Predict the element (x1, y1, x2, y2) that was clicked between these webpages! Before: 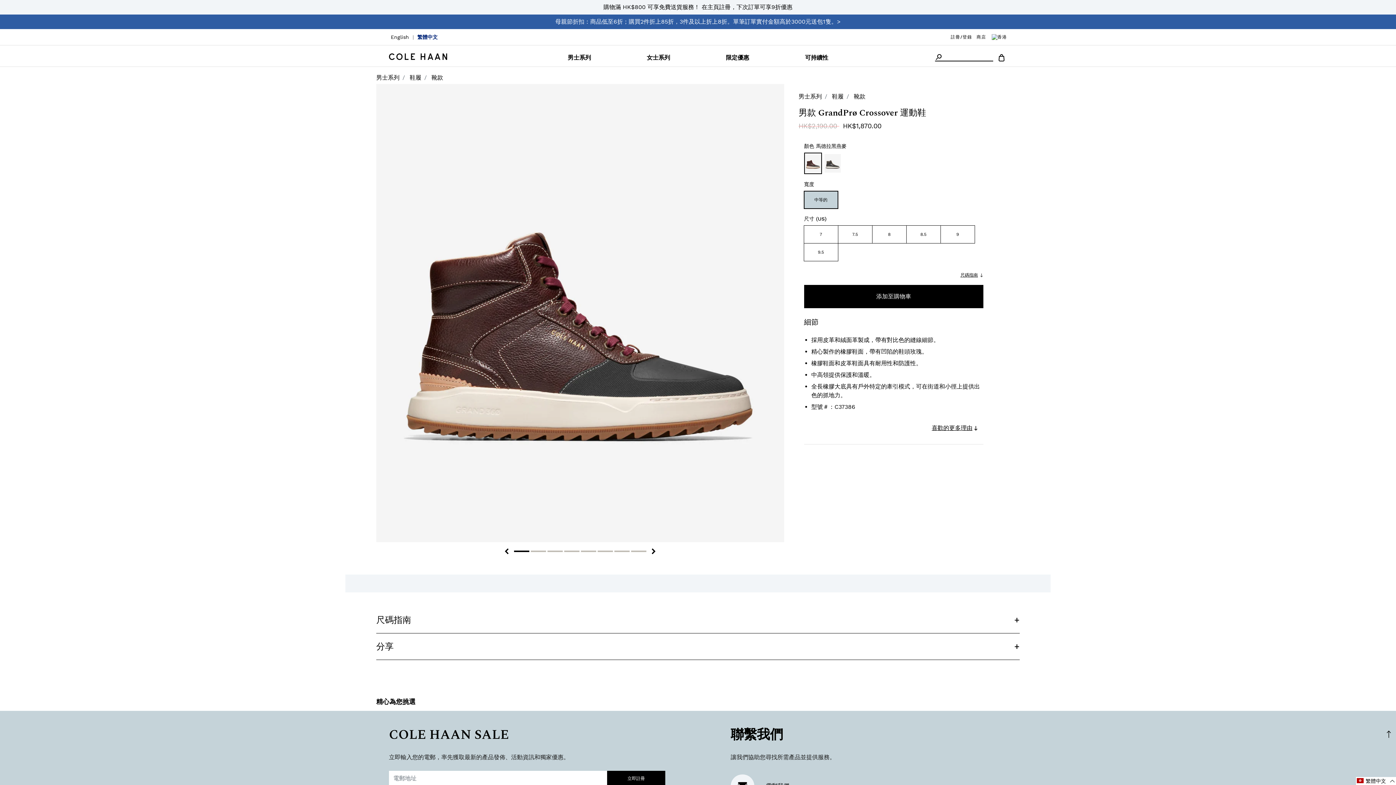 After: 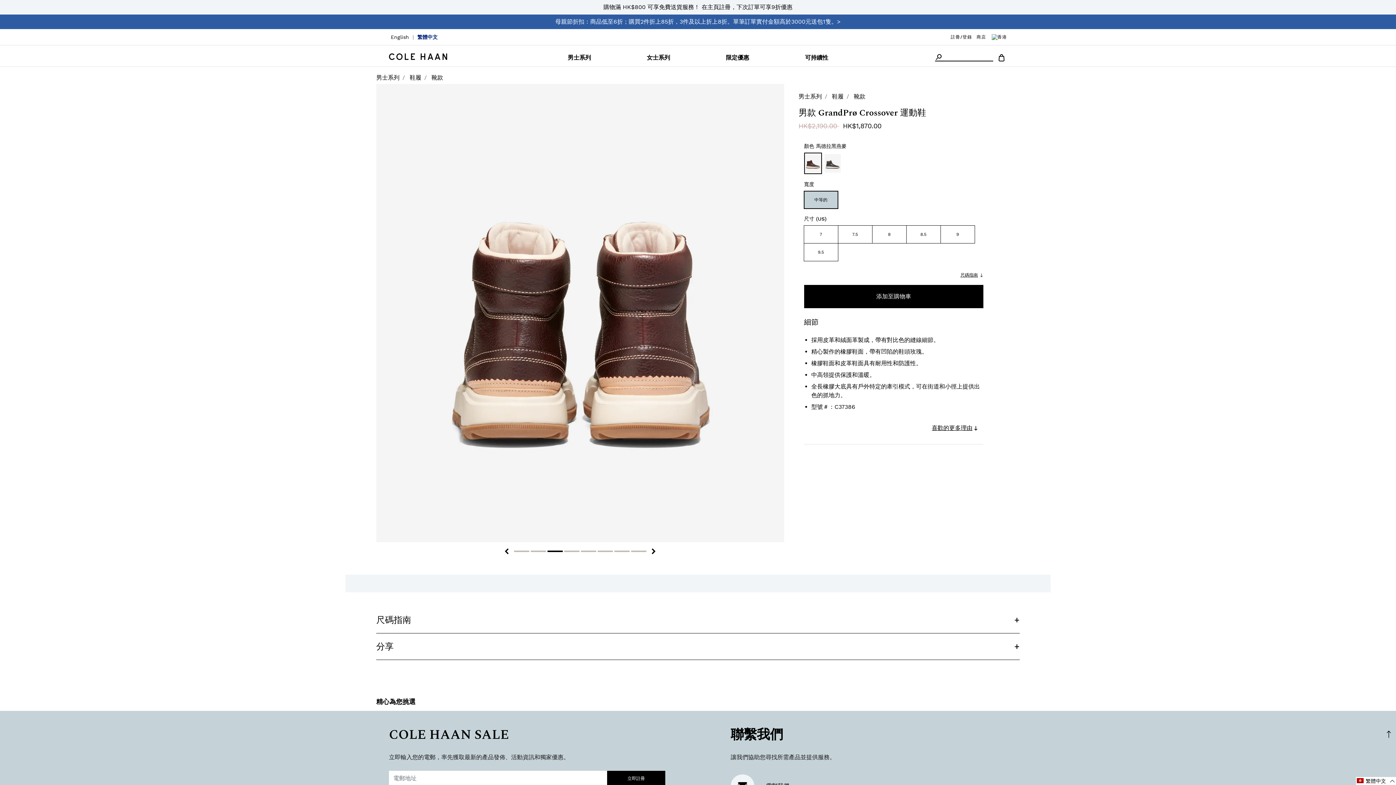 Action: bbox: (547, 545, 562, 558)